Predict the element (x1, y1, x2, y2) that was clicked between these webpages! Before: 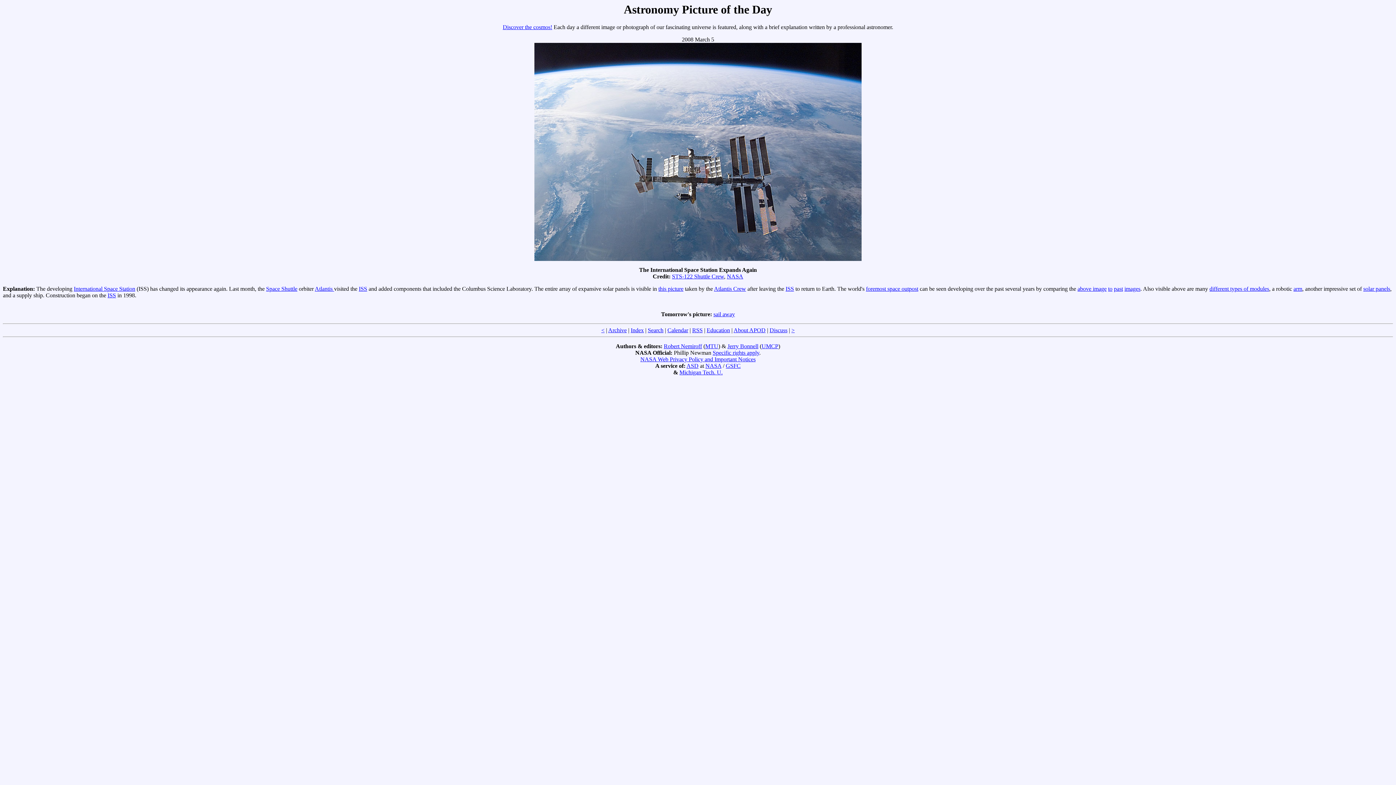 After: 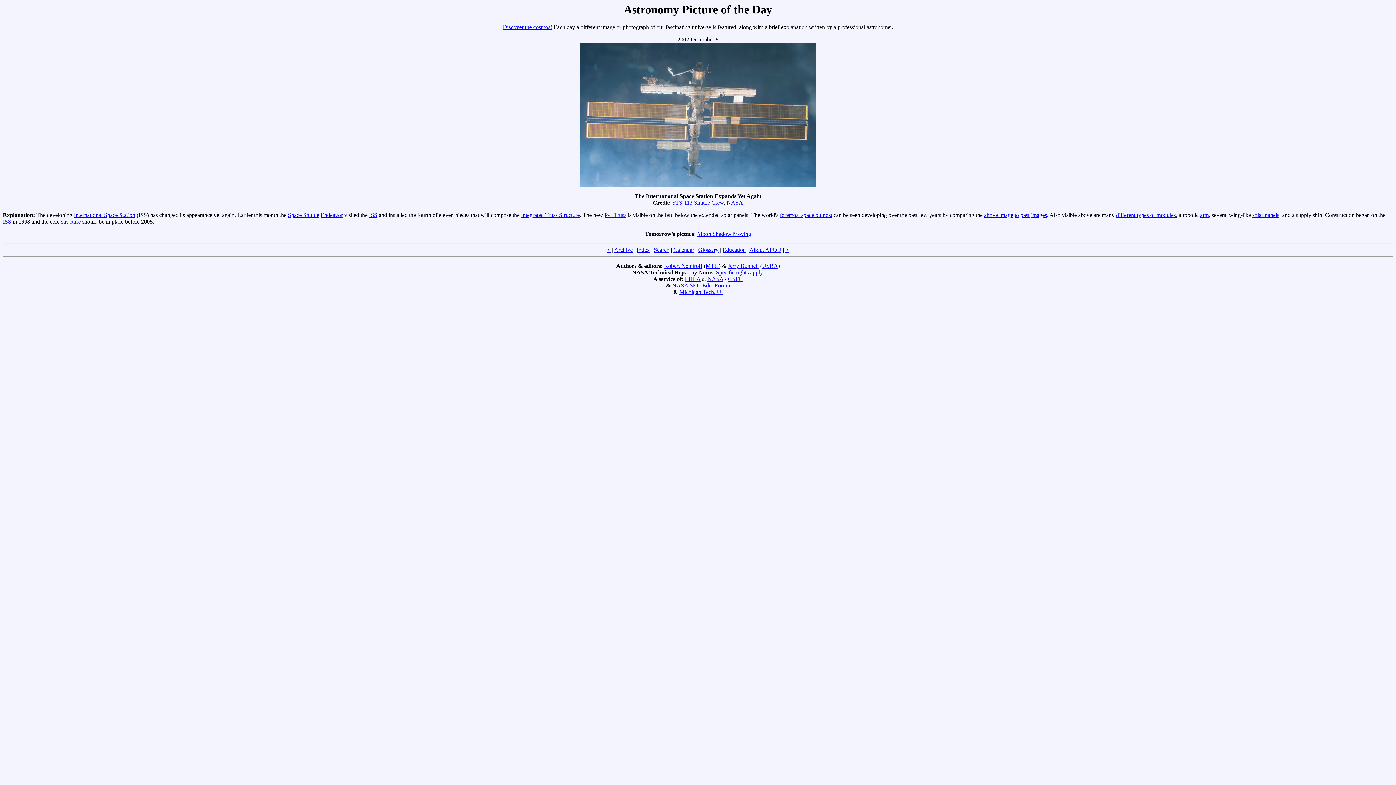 Action: bbox: (1114, 285, 1123, 292) label: past